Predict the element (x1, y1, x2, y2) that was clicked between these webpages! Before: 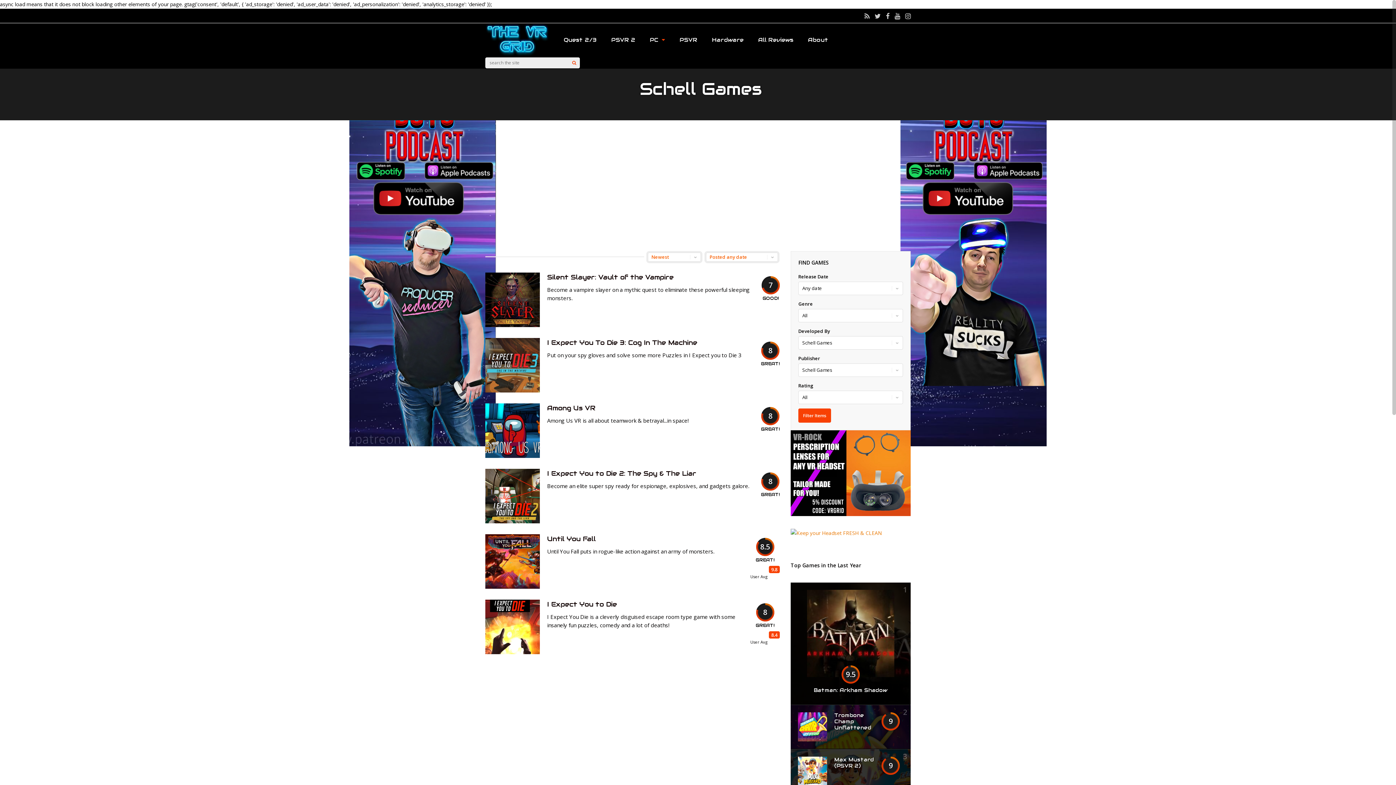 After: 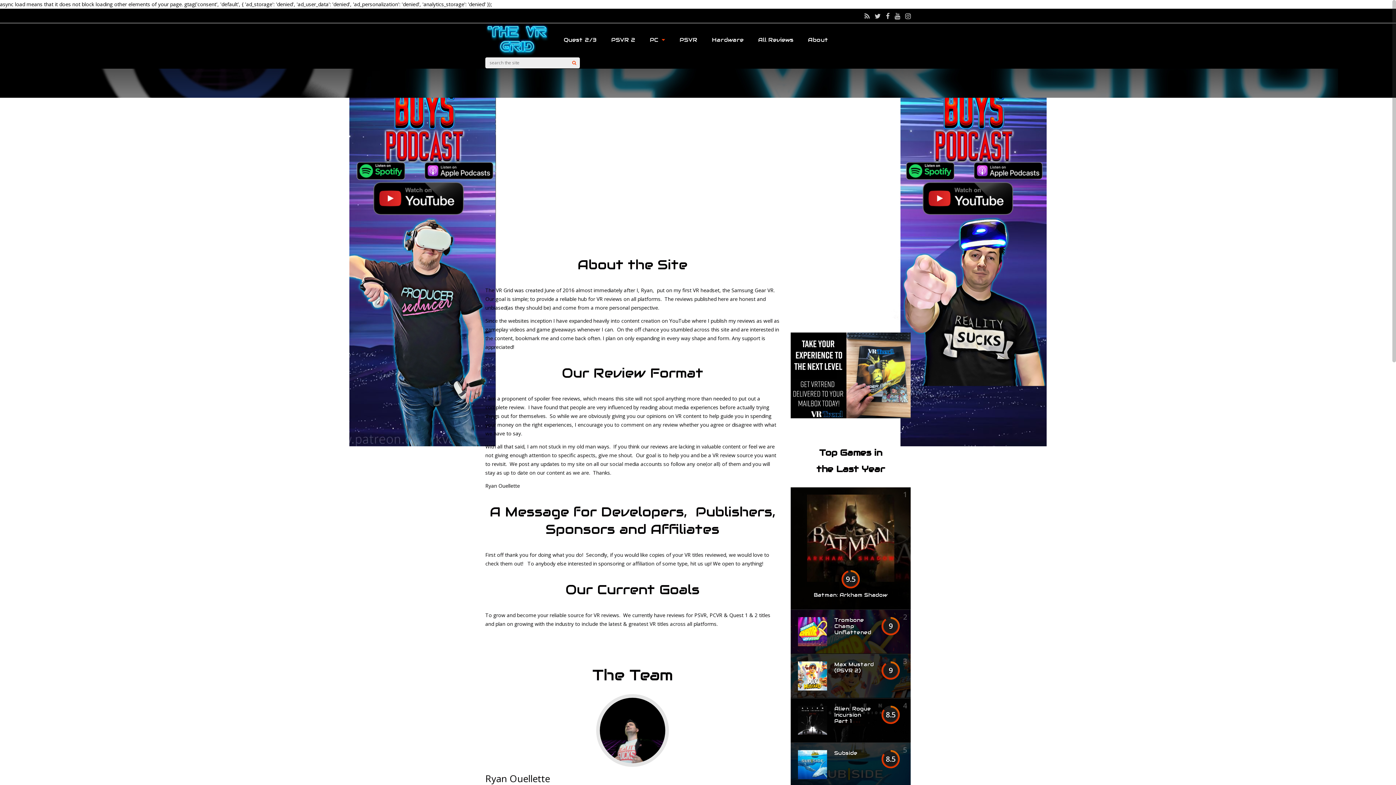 Action: bbox: (808, 32, 828, 47) label: About